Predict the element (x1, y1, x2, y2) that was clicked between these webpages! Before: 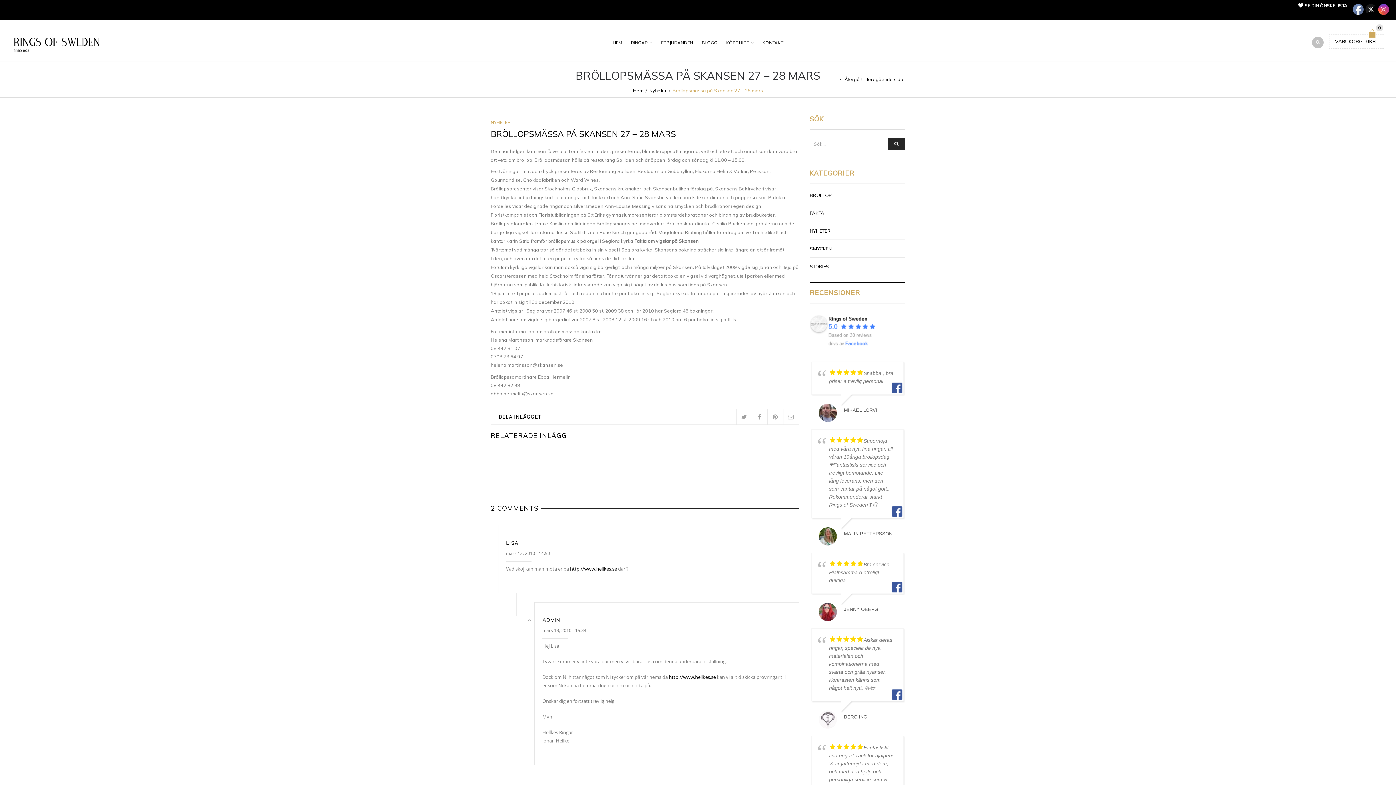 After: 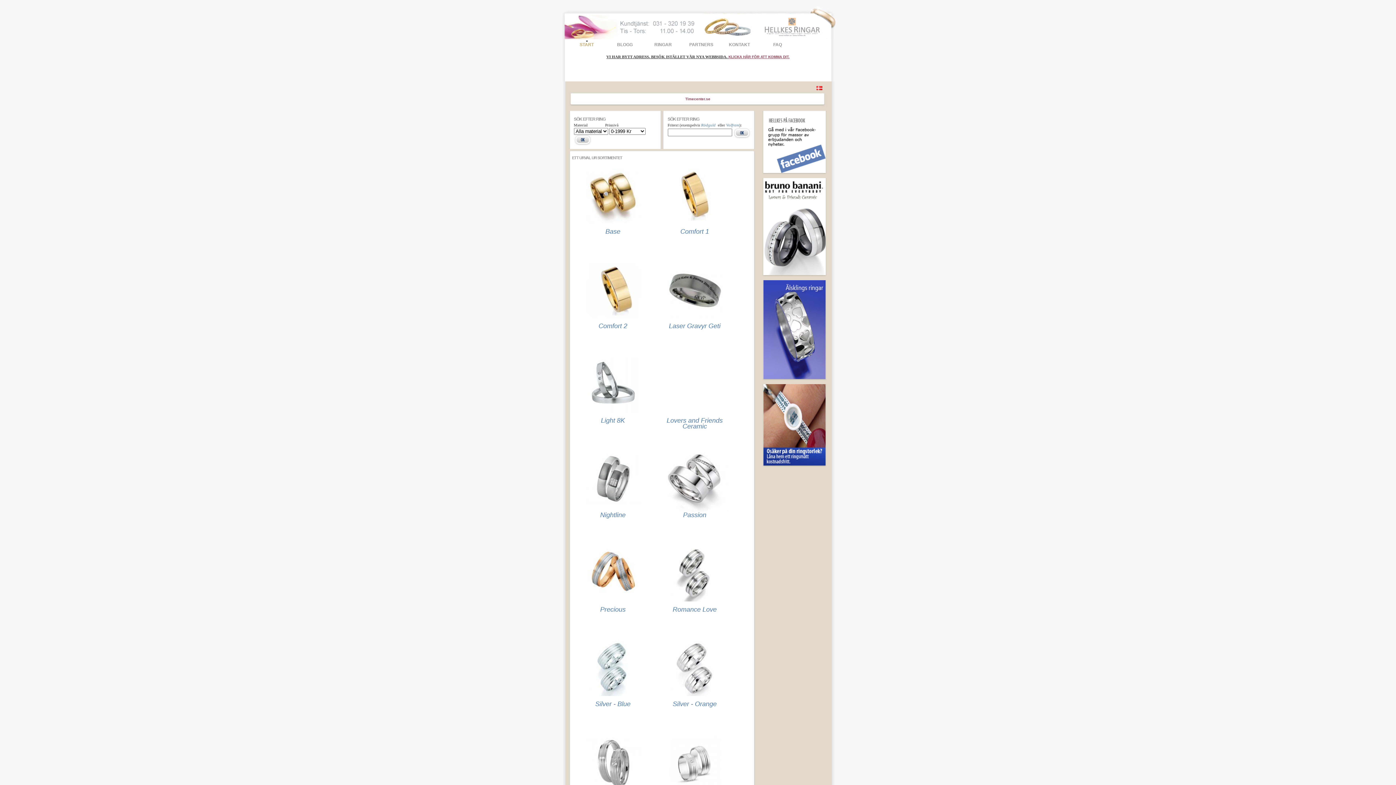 Action: bbox: (506, 539, 518, 546) label: LISA